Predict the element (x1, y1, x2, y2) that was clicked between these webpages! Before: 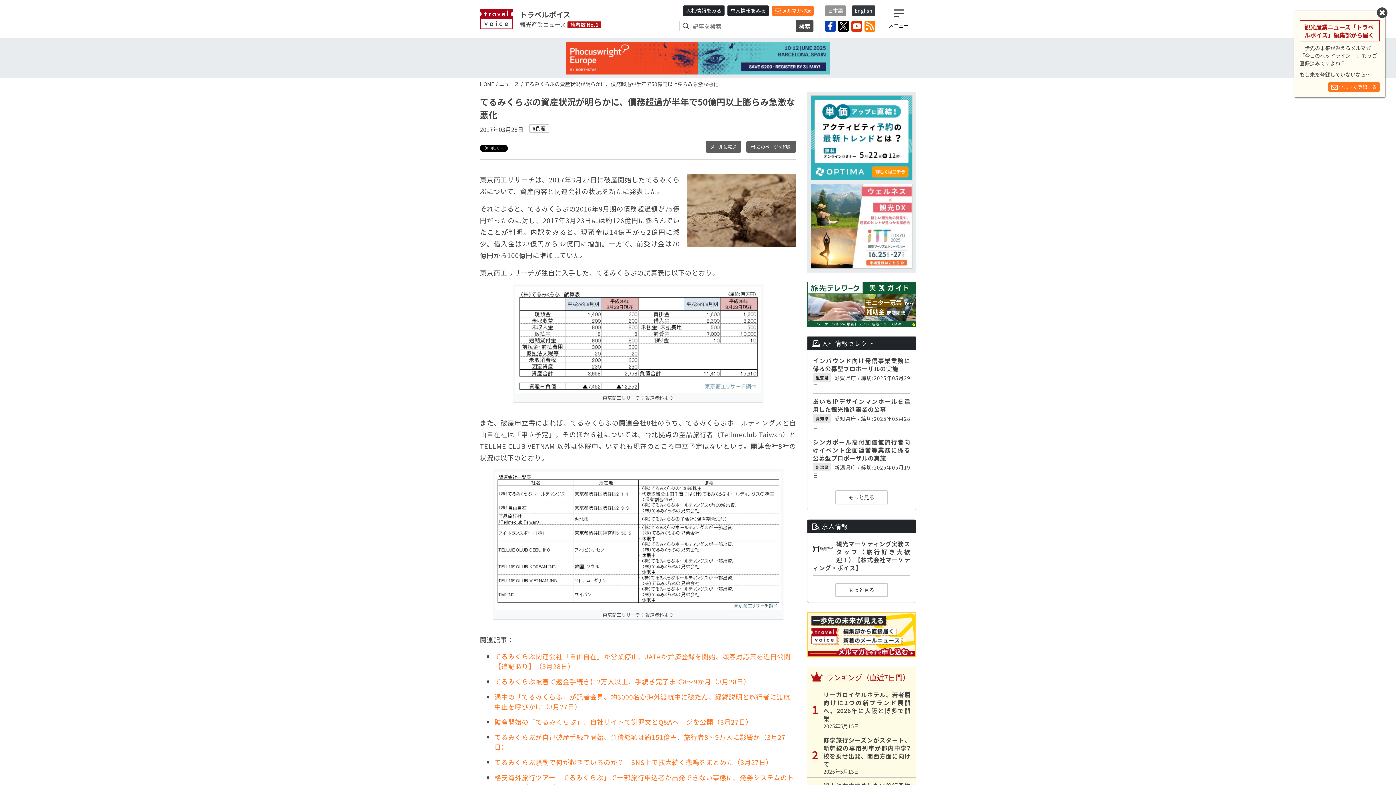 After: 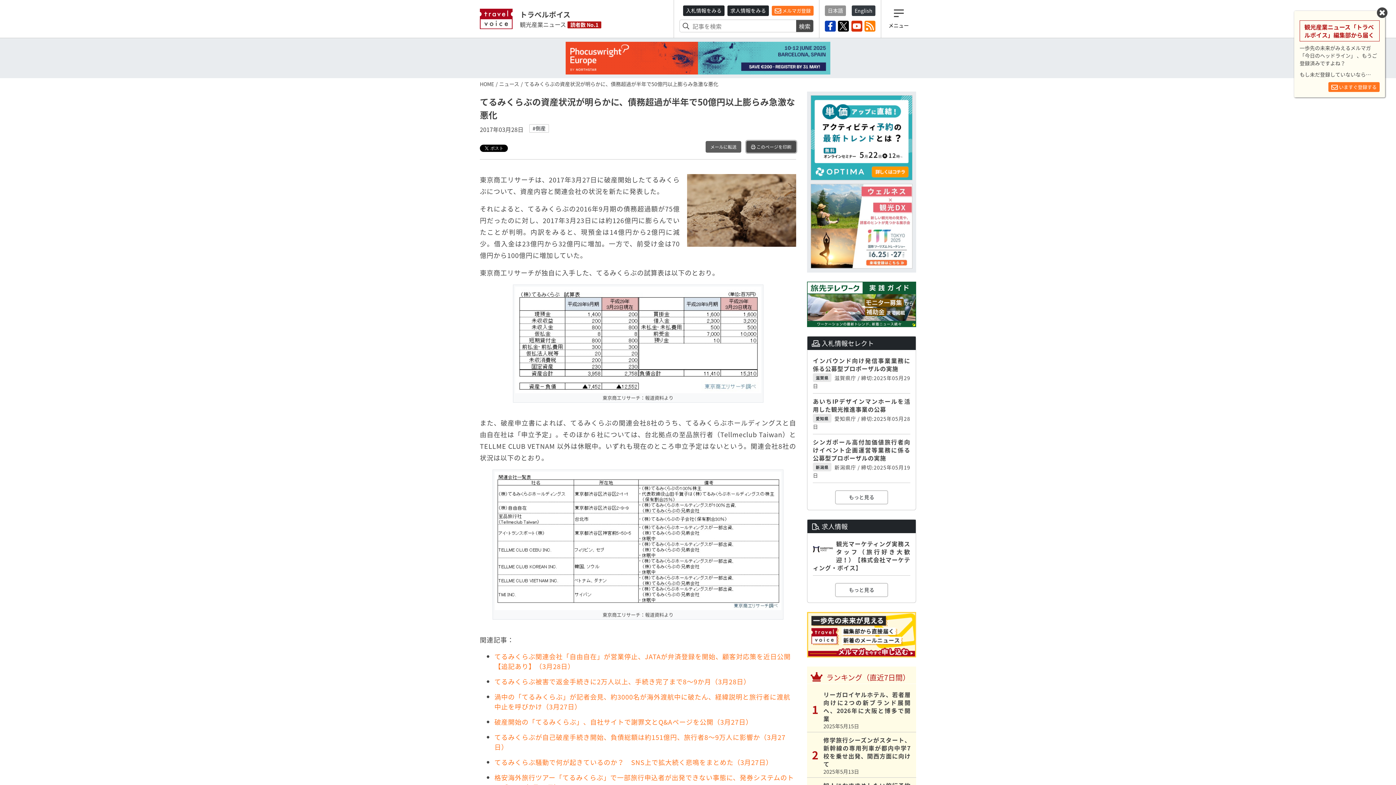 Action: label:  このページを印刷 bbox: (746, 141, 796, 152)